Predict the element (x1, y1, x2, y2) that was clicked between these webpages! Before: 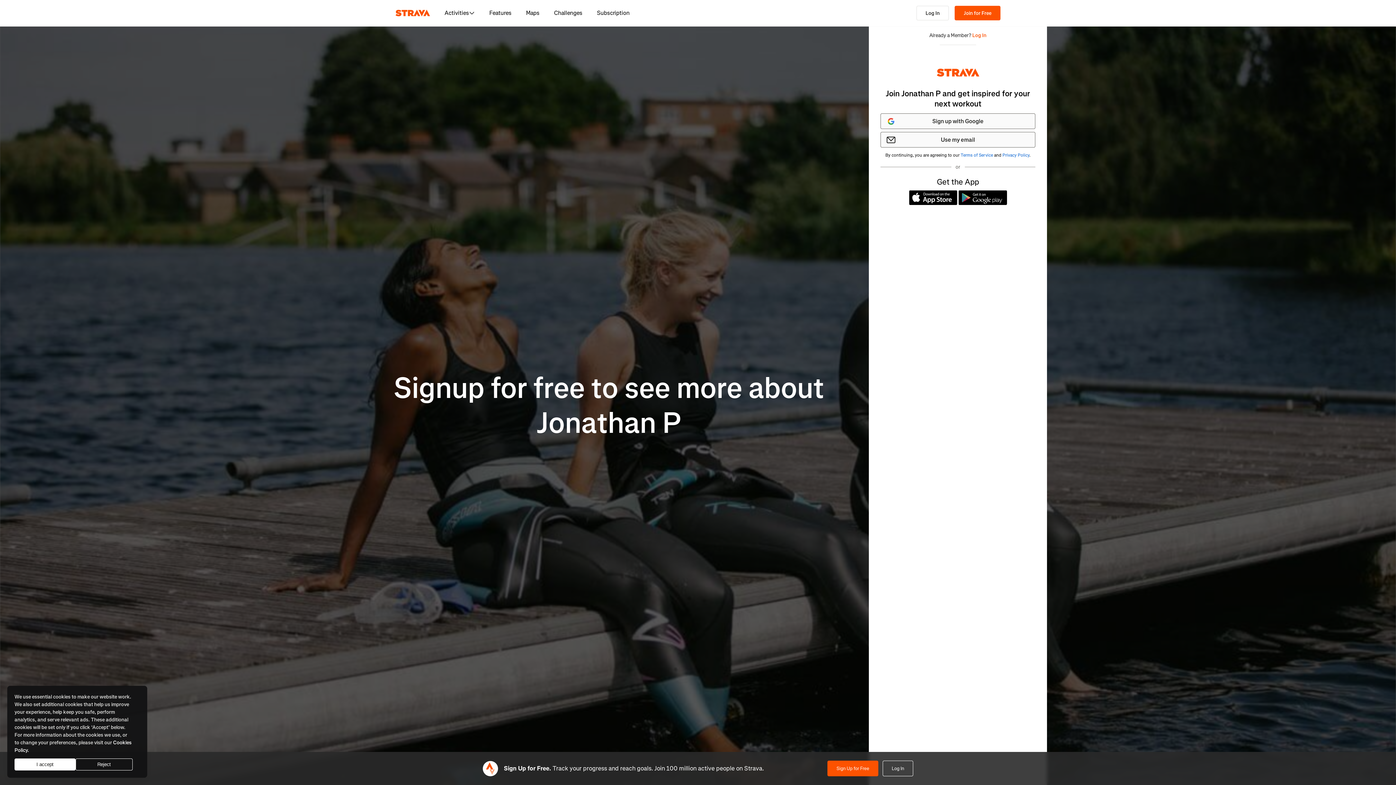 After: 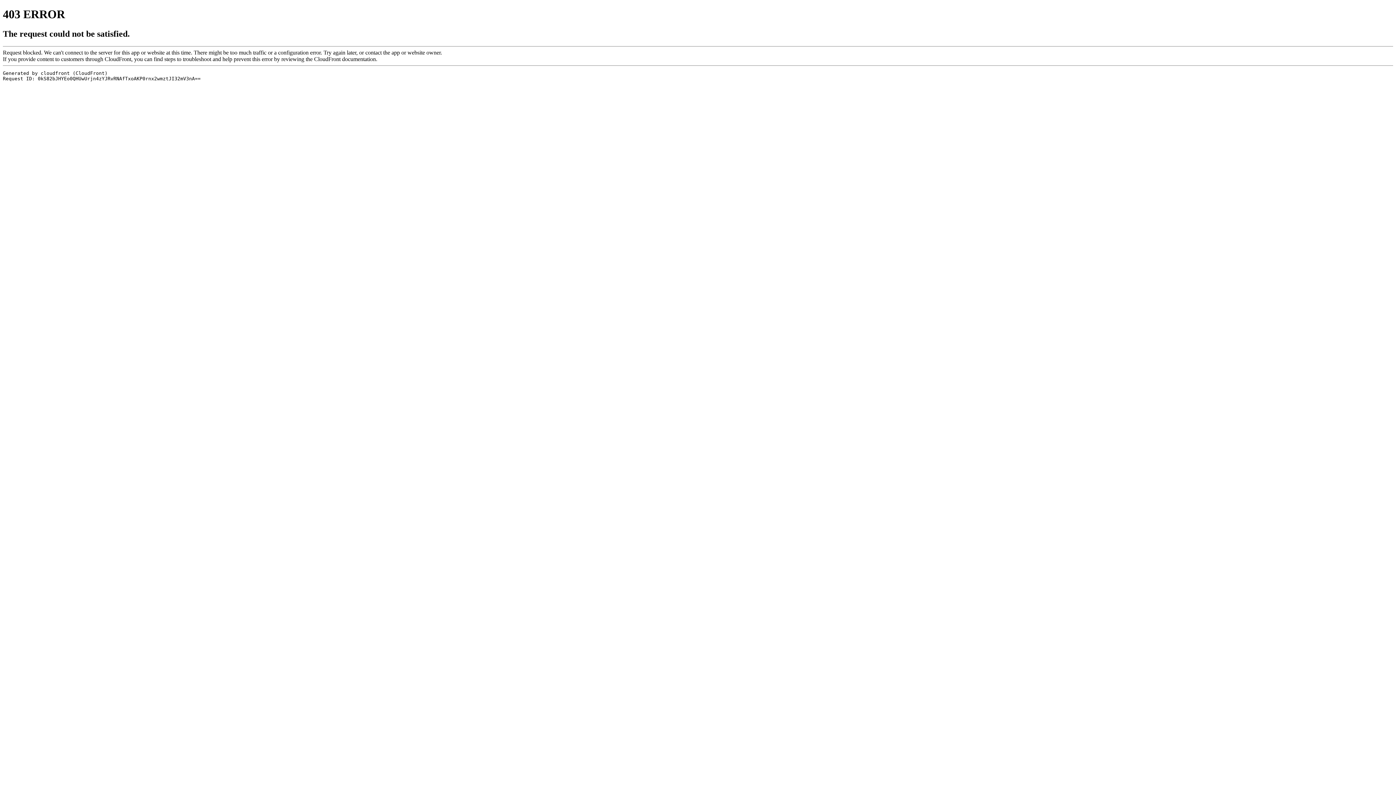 Action: label: Log In bbox: (882, 761, 913, 776)